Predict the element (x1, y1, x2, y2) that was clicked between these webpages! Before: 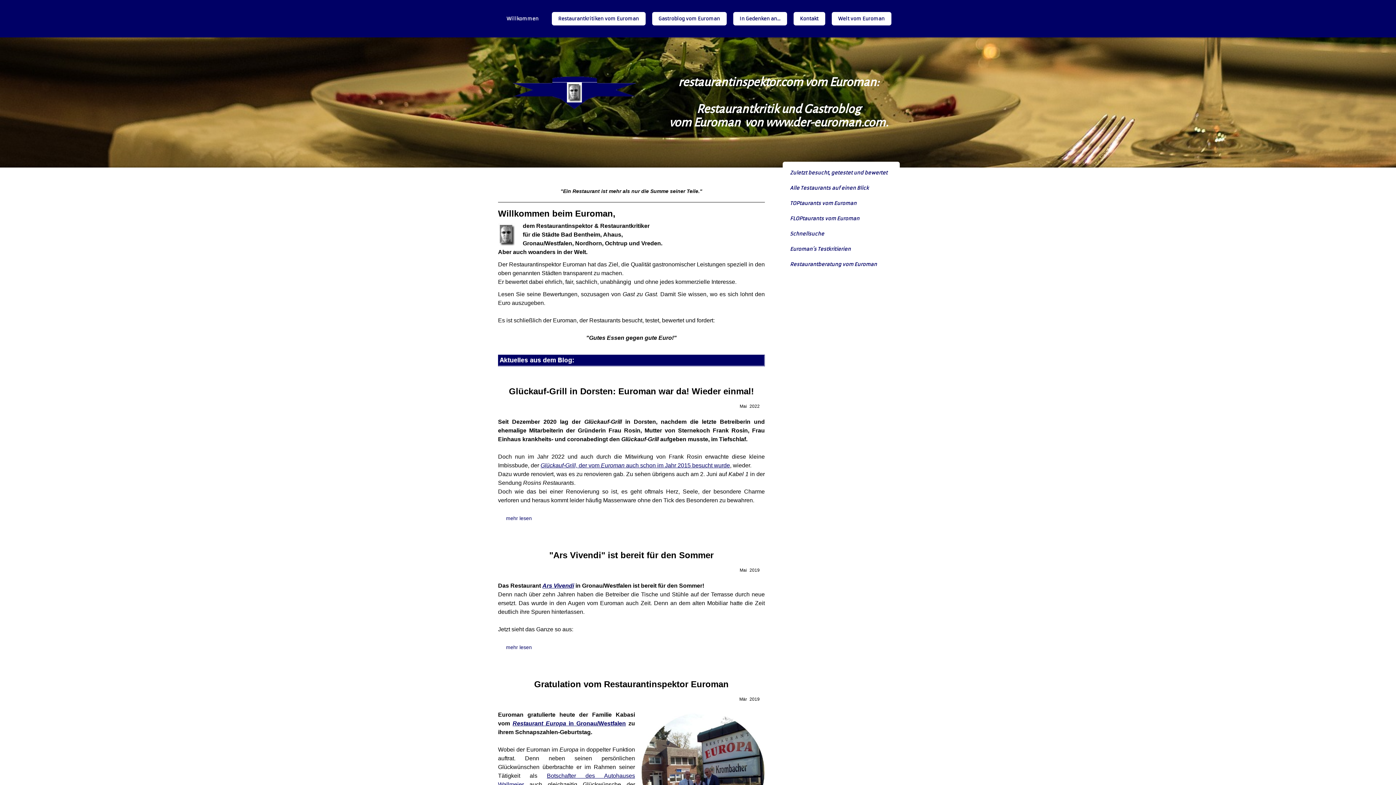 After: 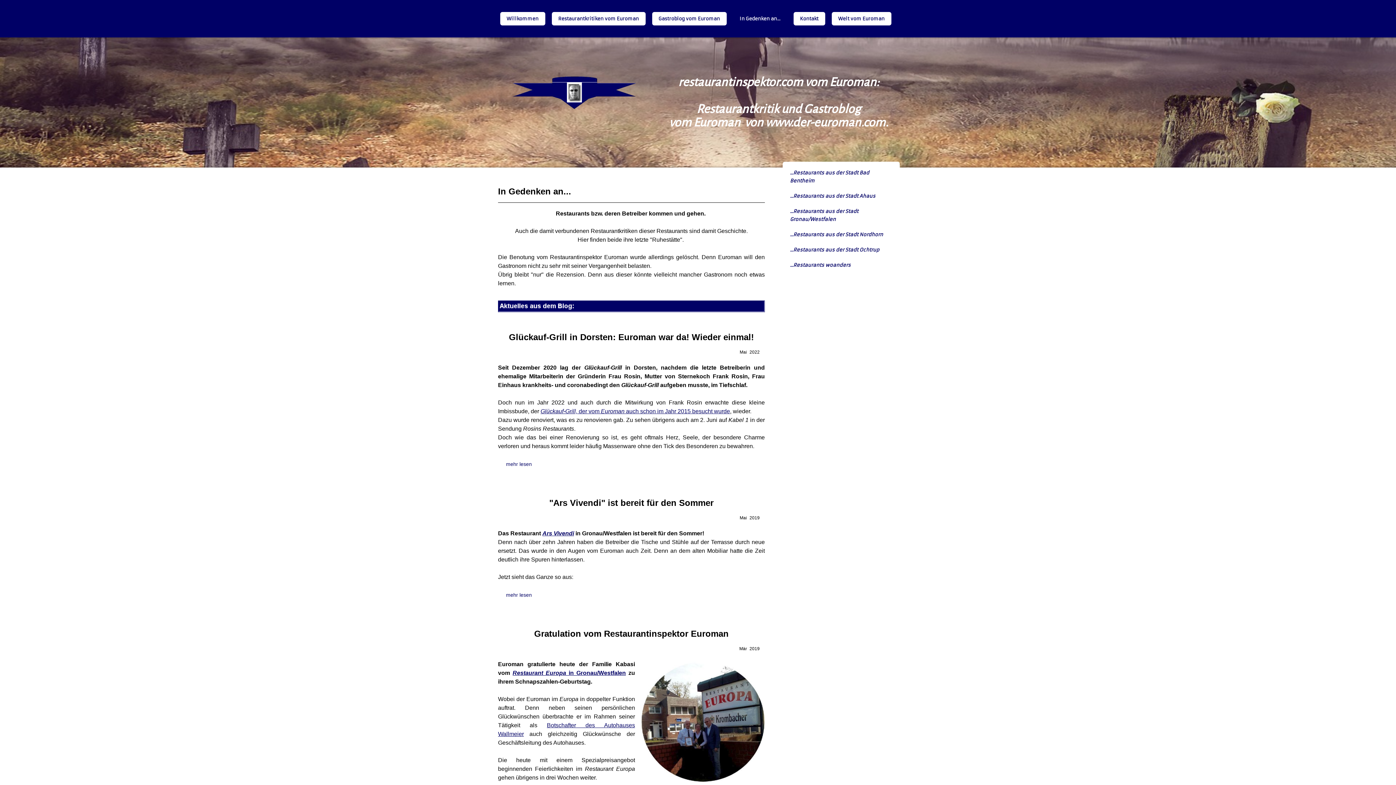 Action: bbox: (733, 12, 787, 25) label: In Gedenken an...